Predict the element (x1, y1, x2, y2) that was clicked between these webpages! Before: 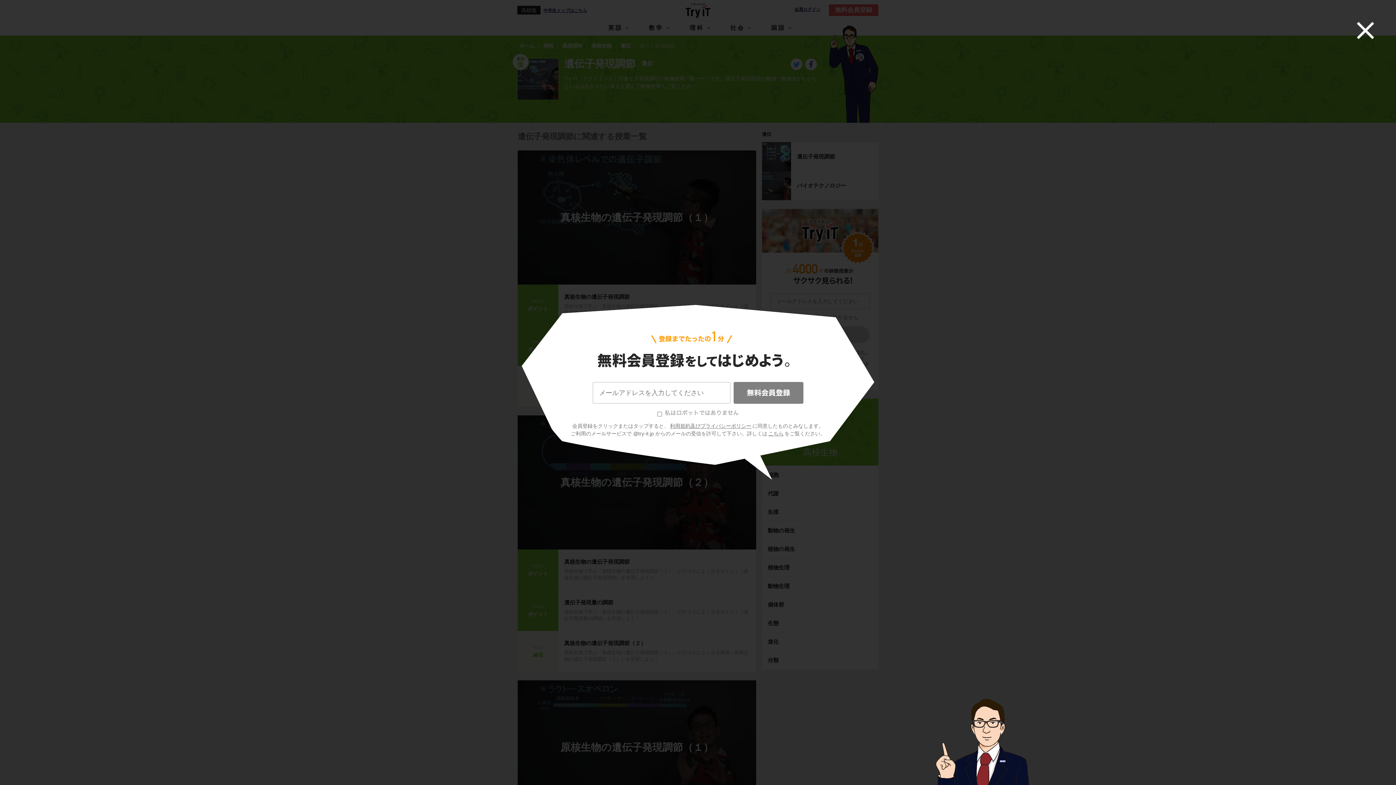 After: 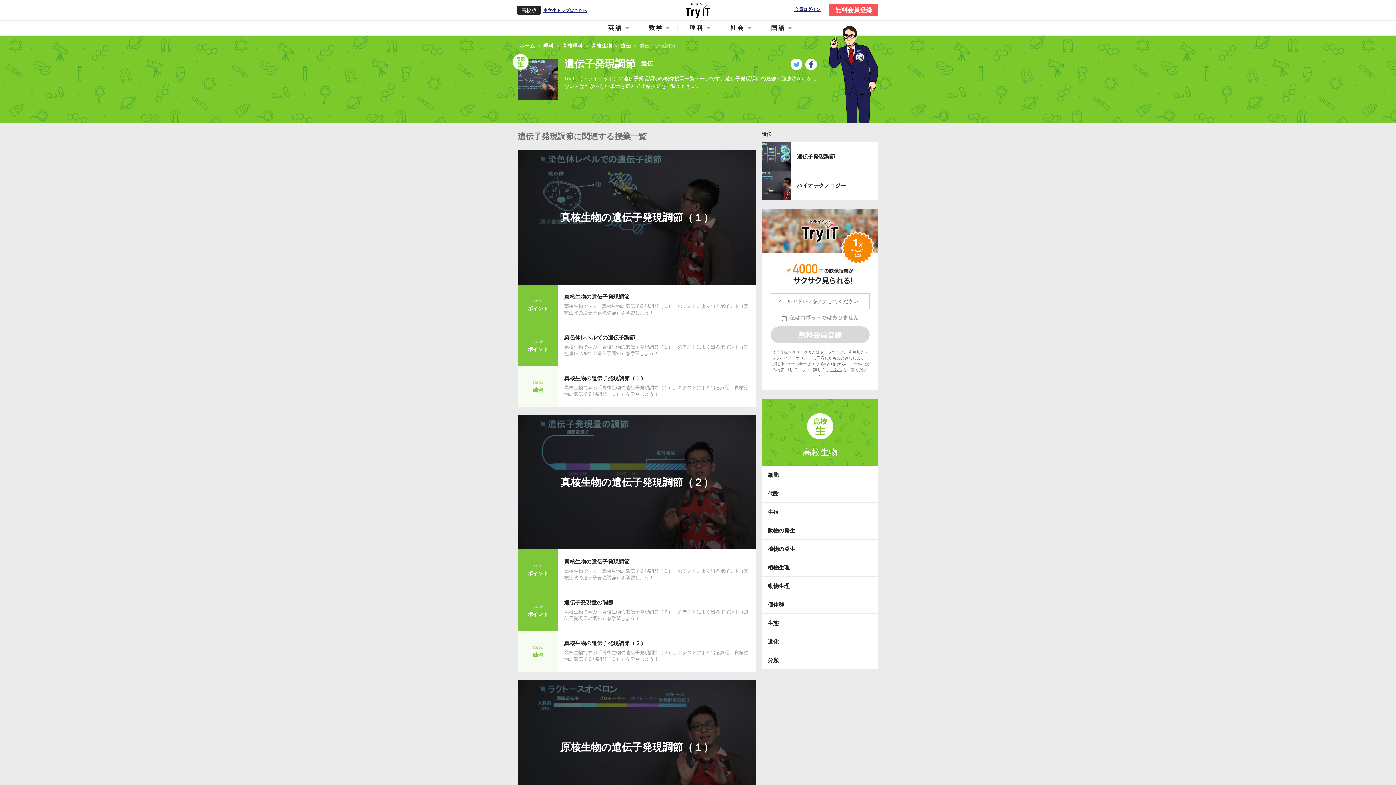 Action: bbox: (1342, 7, 1389, 53)